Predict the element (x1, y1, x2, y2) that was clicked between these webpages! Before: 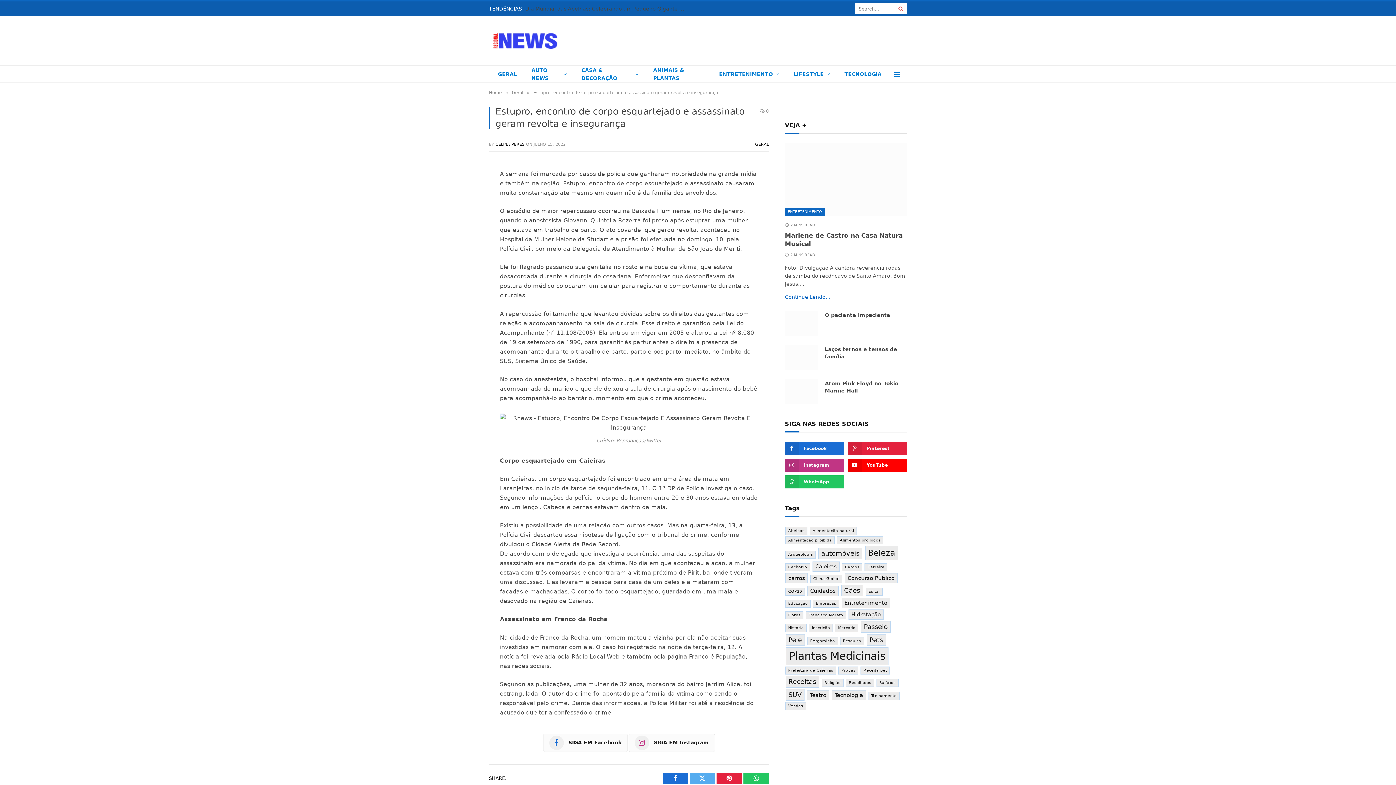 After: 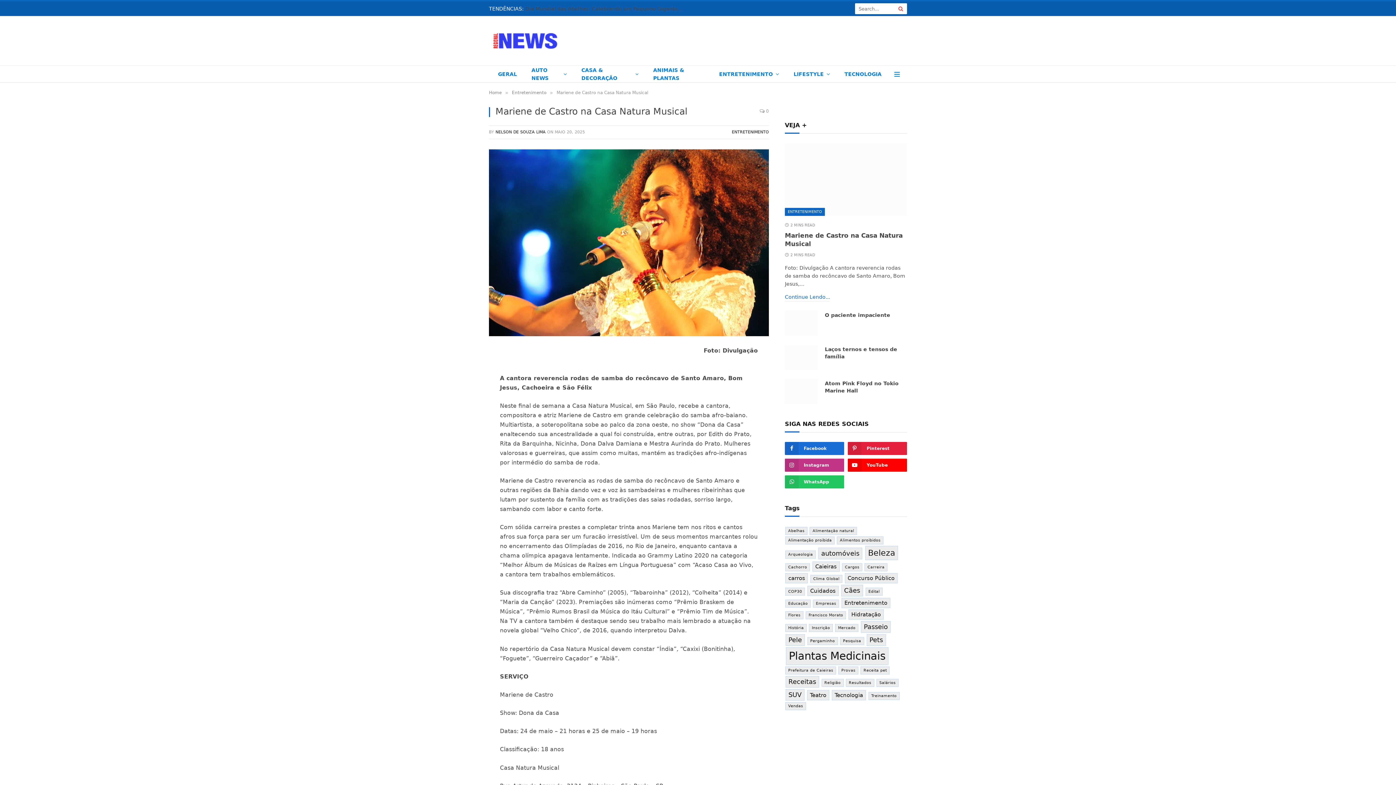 Action: label: Mariene de Castro na Casa Natura Musical bbox: (785, 231, 907, 248)